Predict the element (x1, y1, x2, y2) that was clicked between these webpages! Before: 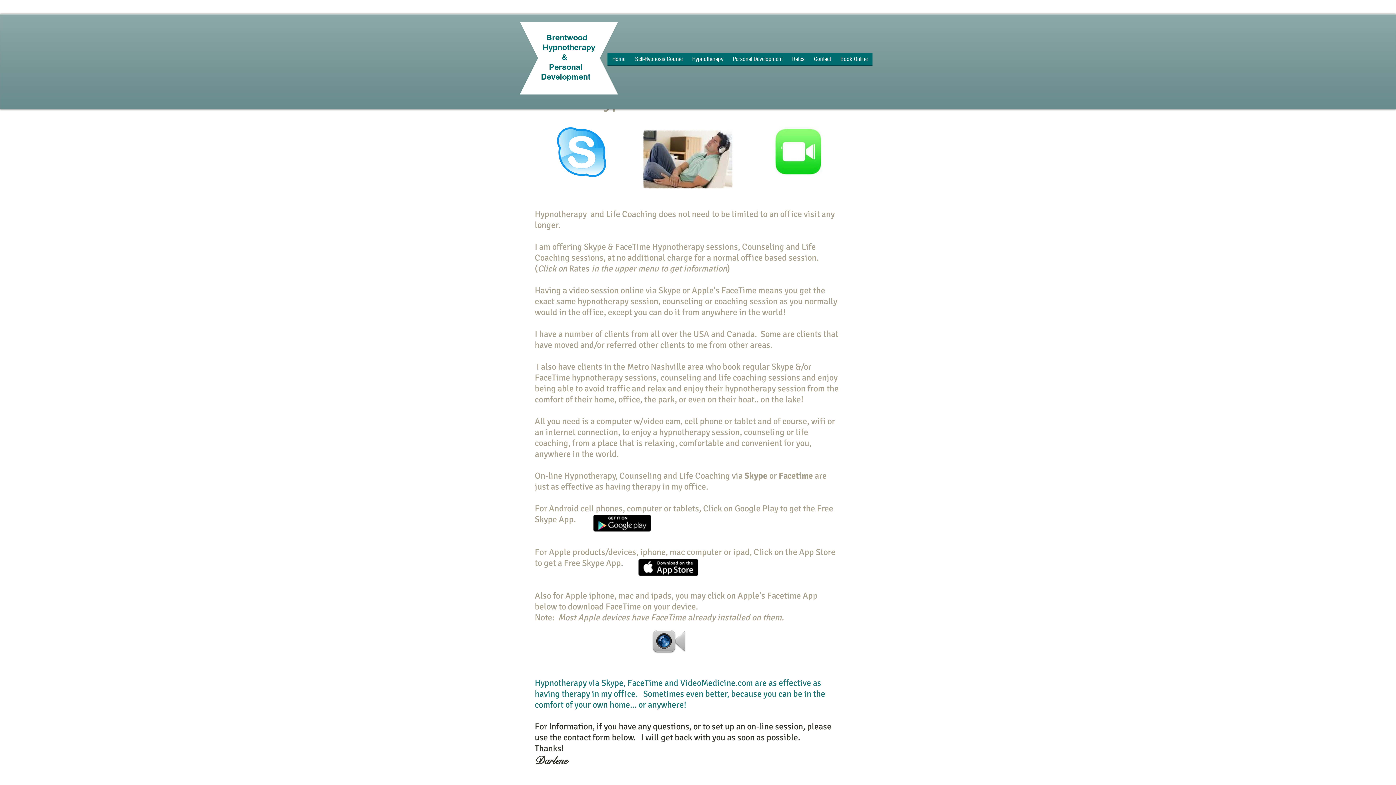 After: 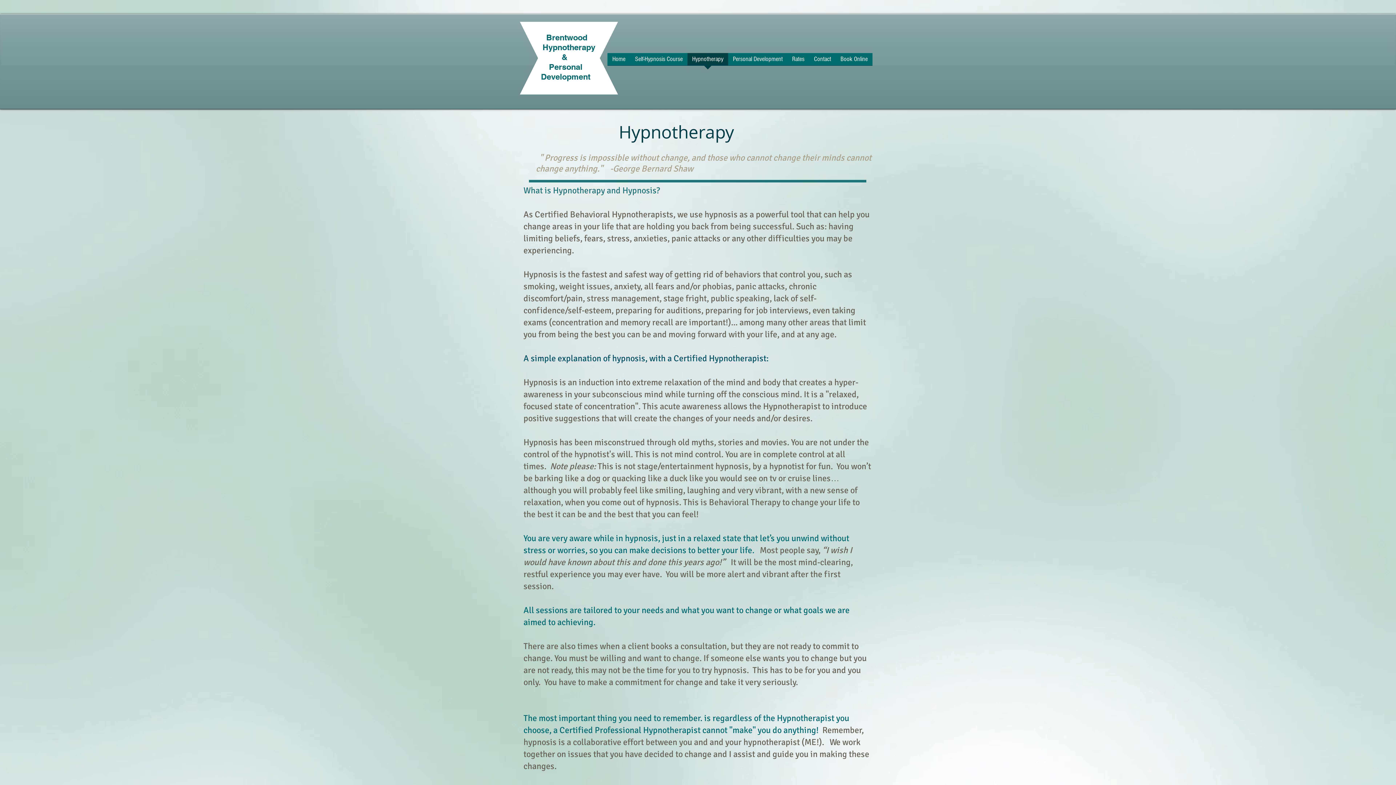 Action: bbox: (687, 53, 728, 70) label: Hypnotherapy